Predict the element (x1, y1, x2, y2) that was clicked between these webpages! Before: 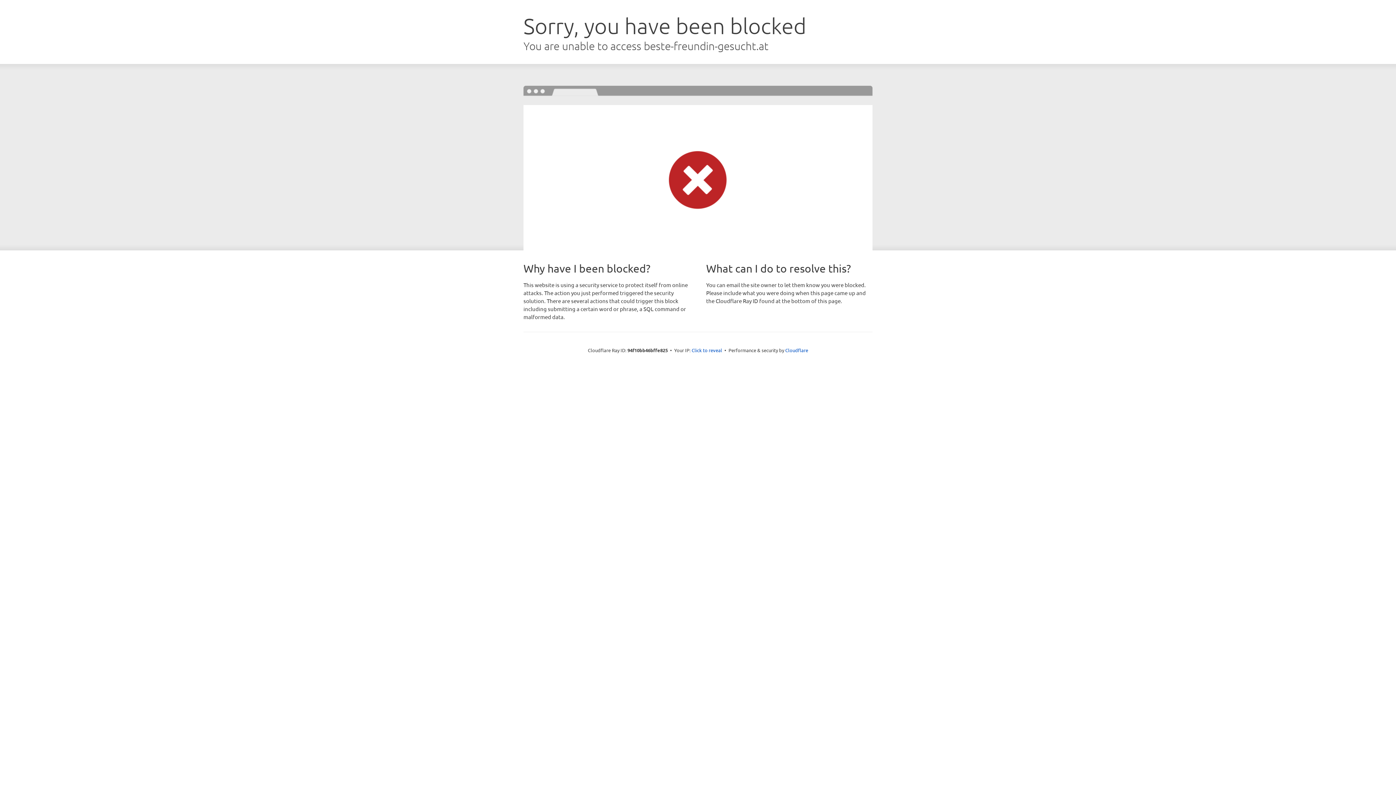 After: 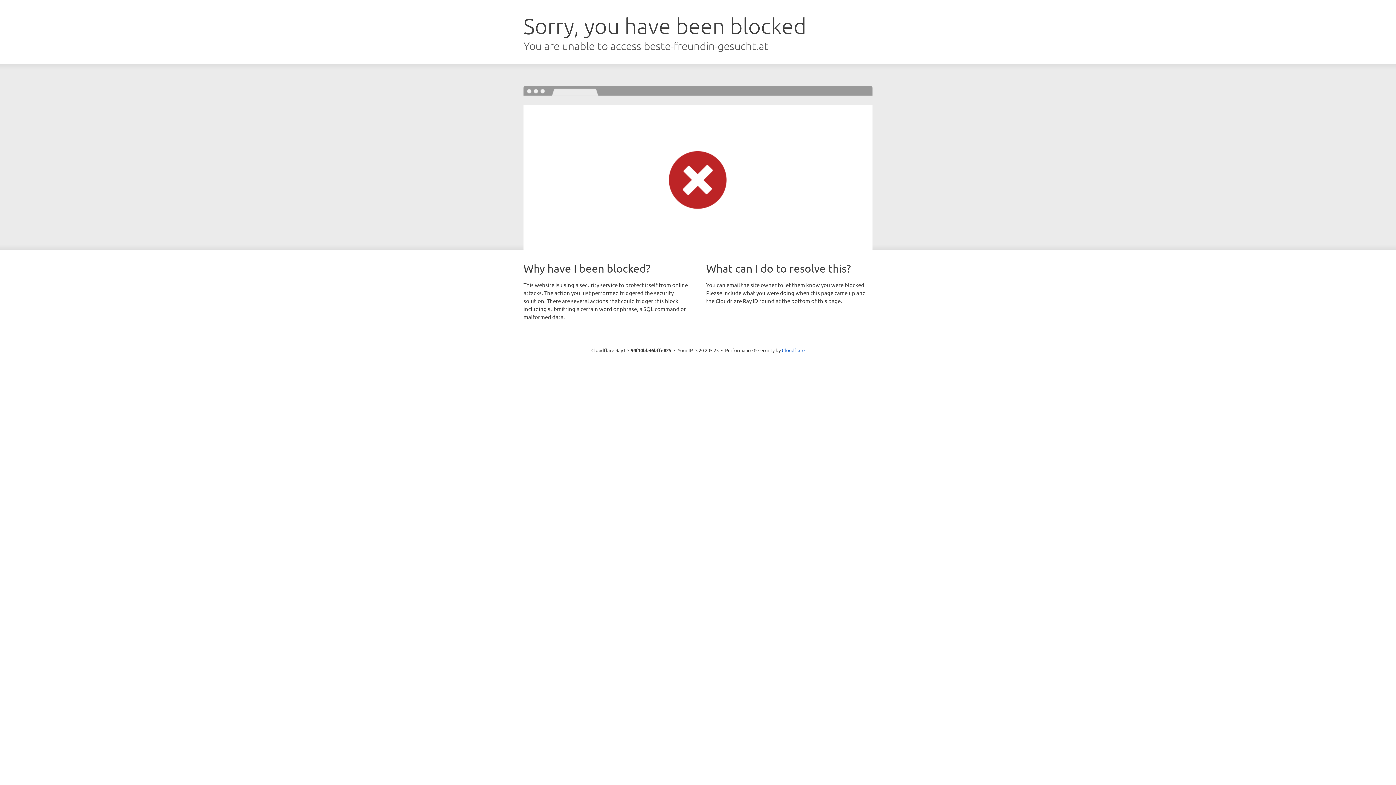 Action: bbox: (691, 346, 722, 353) label: Click to reveal